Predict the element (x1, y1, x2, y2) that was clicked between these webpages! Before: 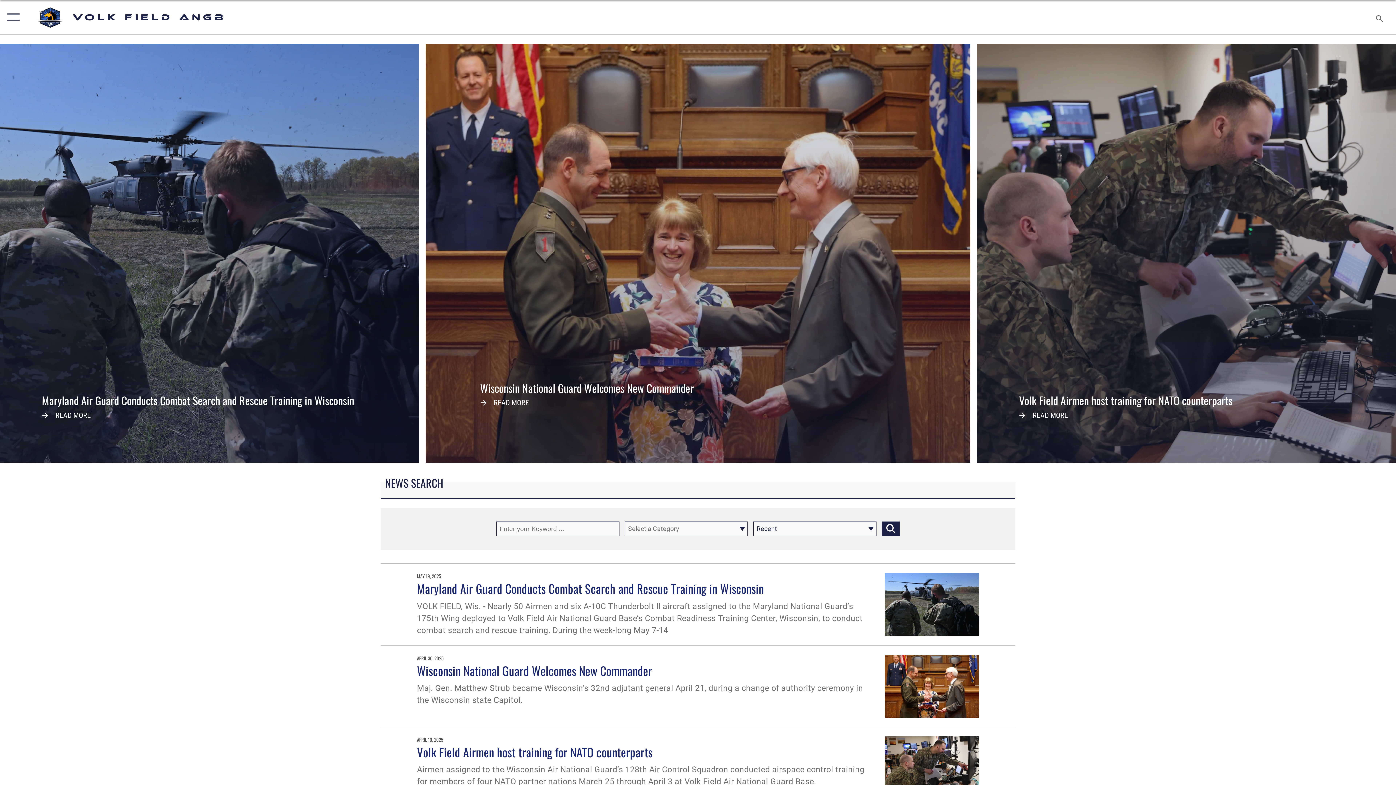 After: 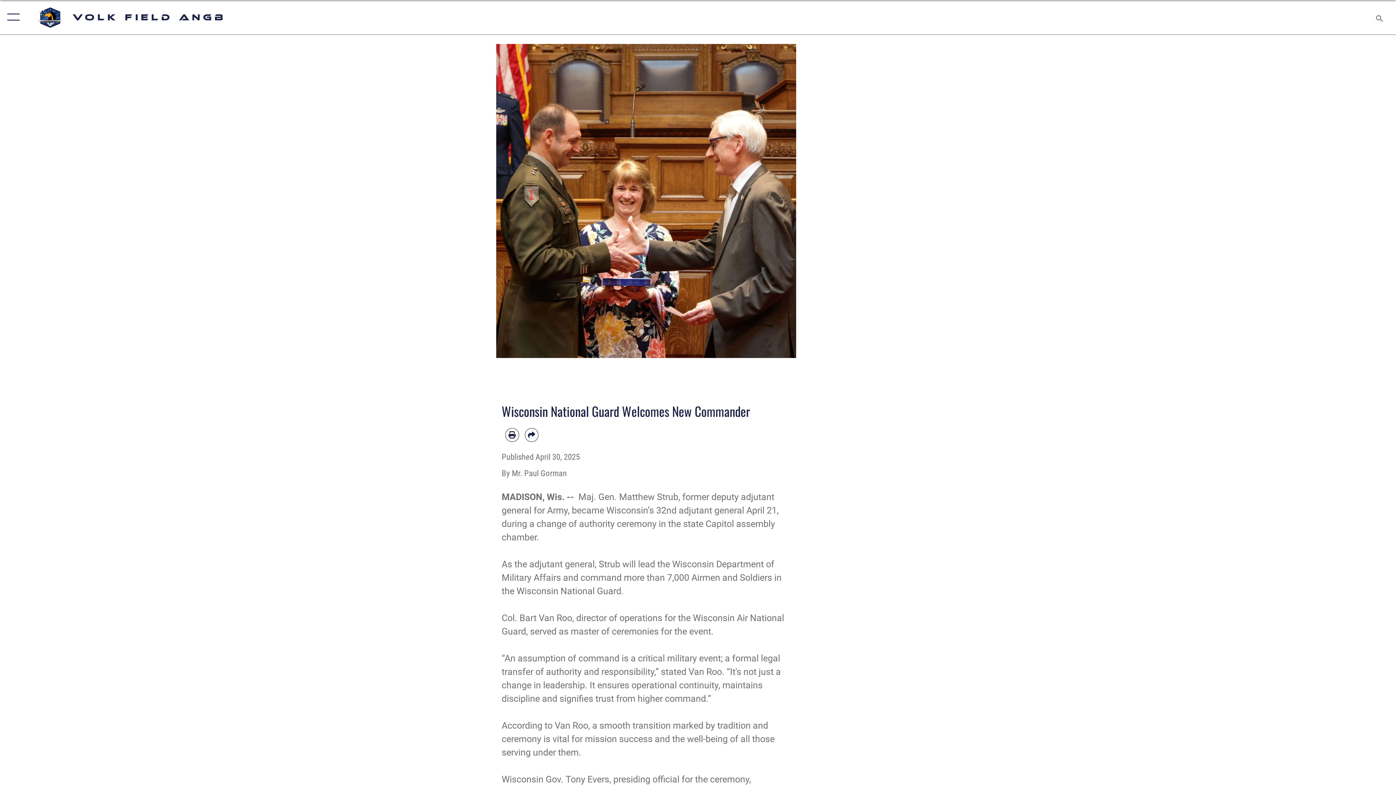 Action: bbox: (417, 662, 652, 679) label: Wisconsin National Guard Welcomes New Commander